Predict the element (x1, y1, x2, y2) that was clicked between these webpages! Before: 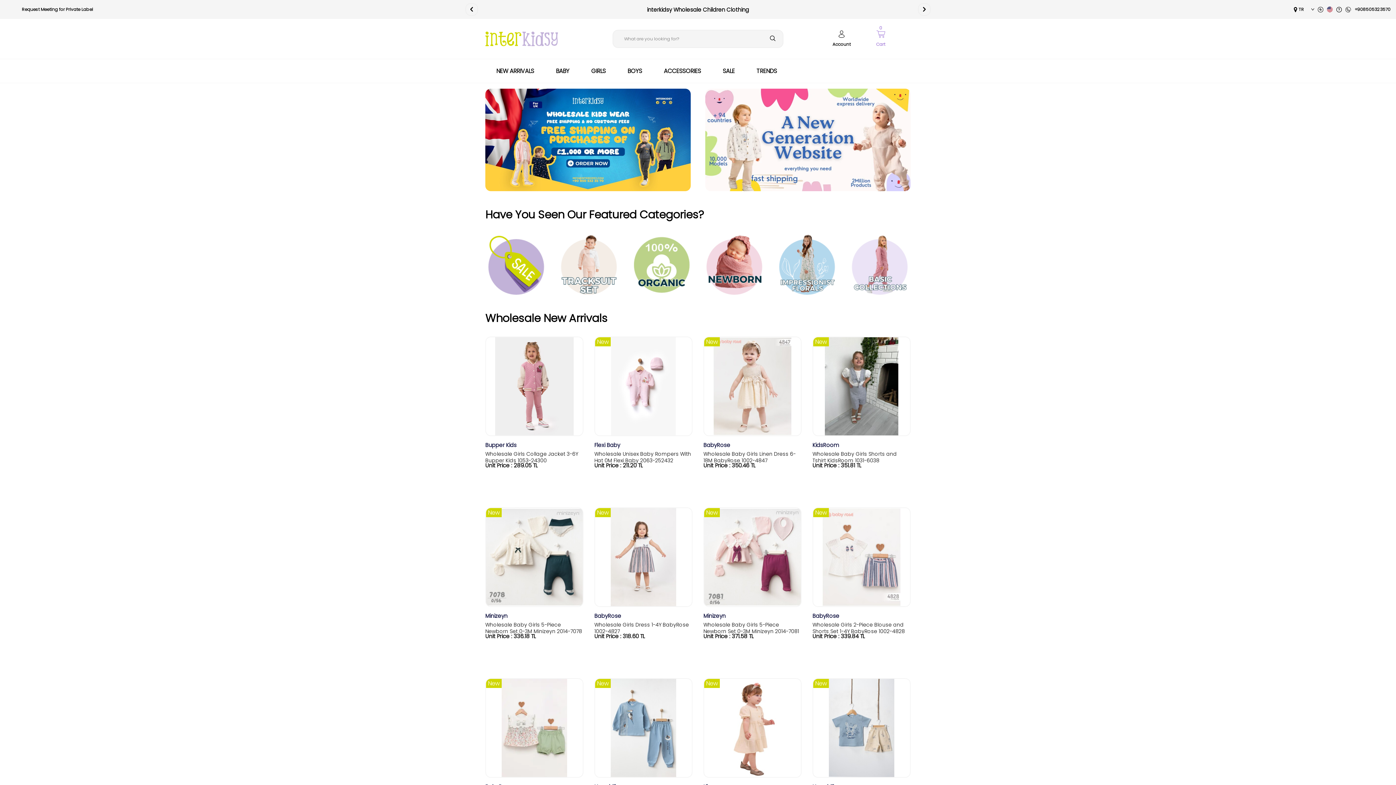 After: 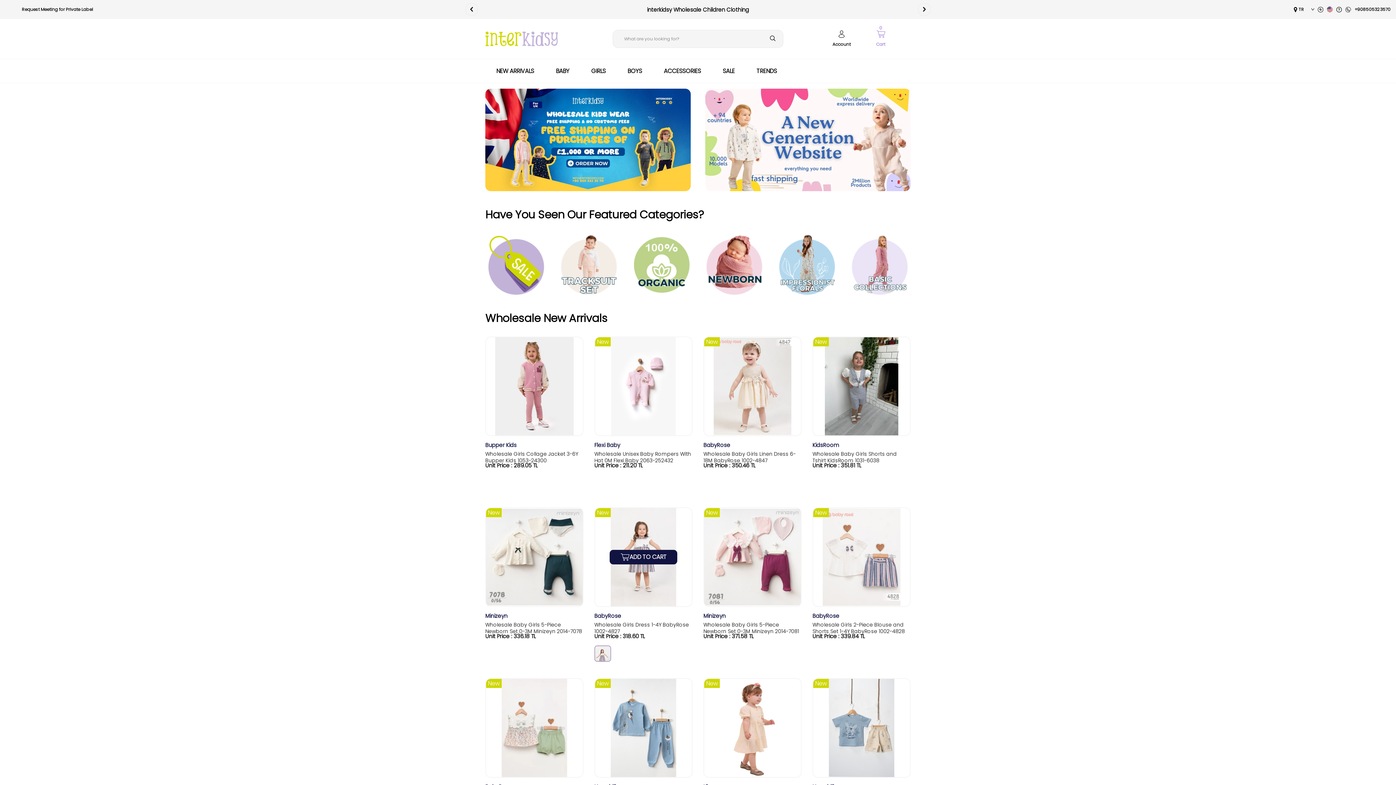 Action: bbox: (594, 645, 611, 662)